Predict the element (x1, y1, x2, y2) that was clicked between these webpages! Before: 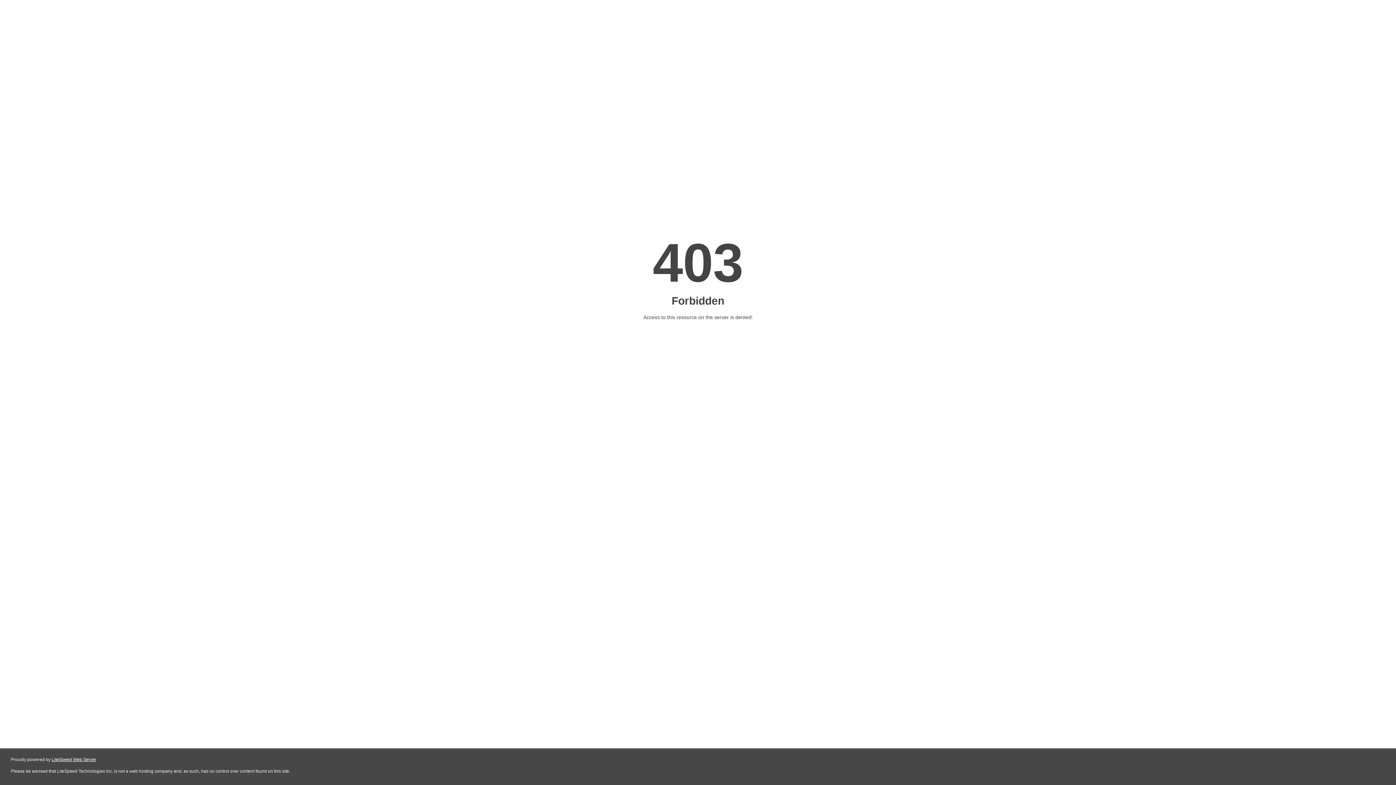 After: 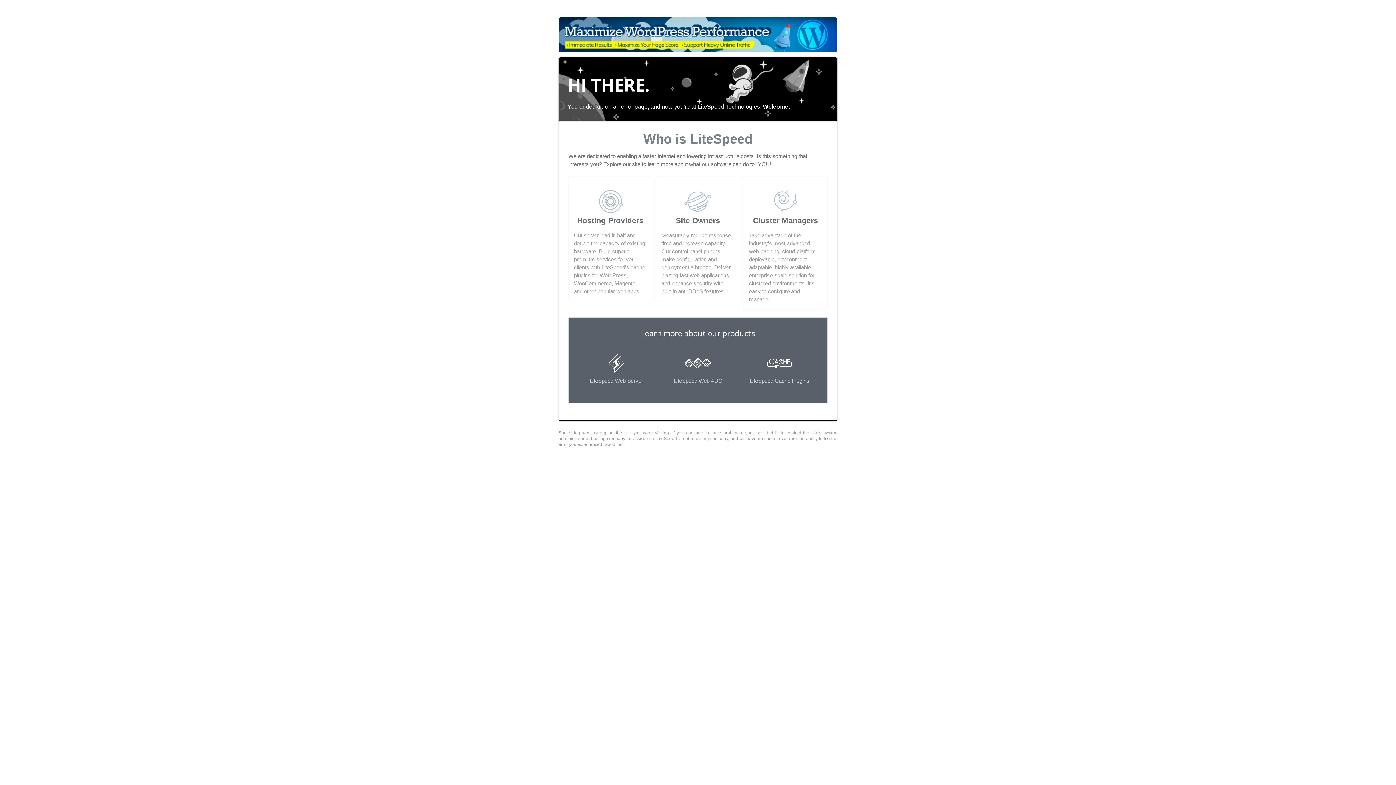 Action: bbox: (51, 757, 96, 762) label: LiteSpeed Web Server